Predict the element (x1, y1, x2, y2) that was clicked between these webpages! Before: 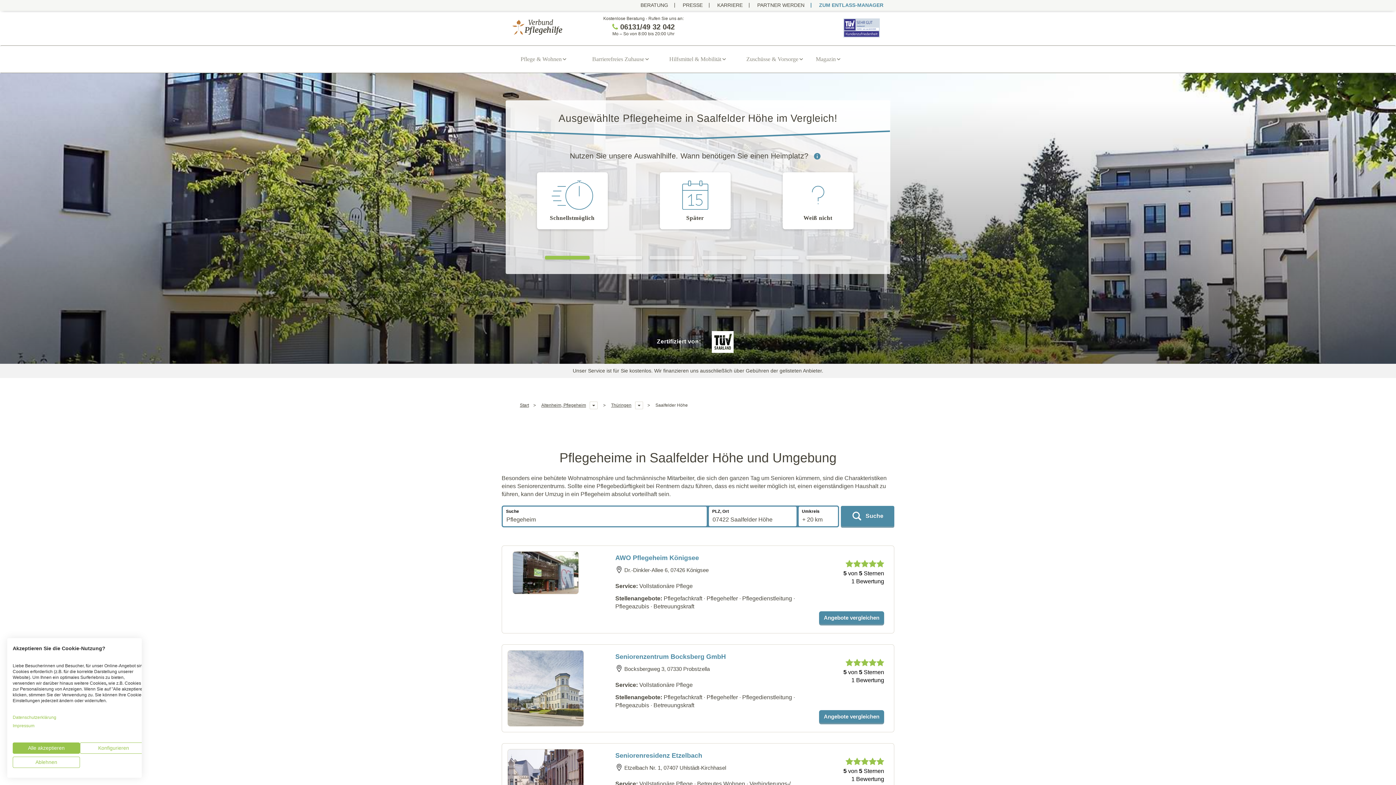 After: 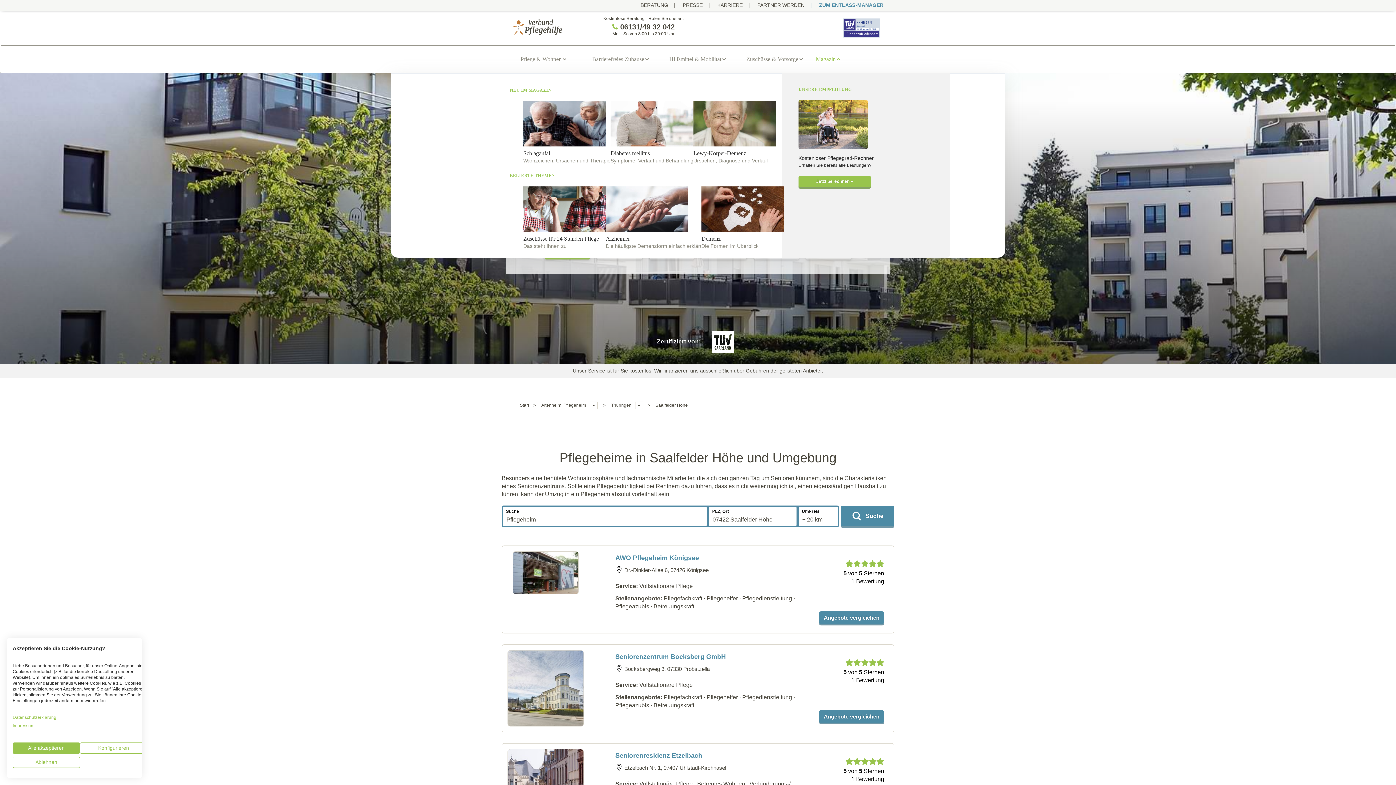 Action: label: Magazin bbox: (813, 45, 890, 72)